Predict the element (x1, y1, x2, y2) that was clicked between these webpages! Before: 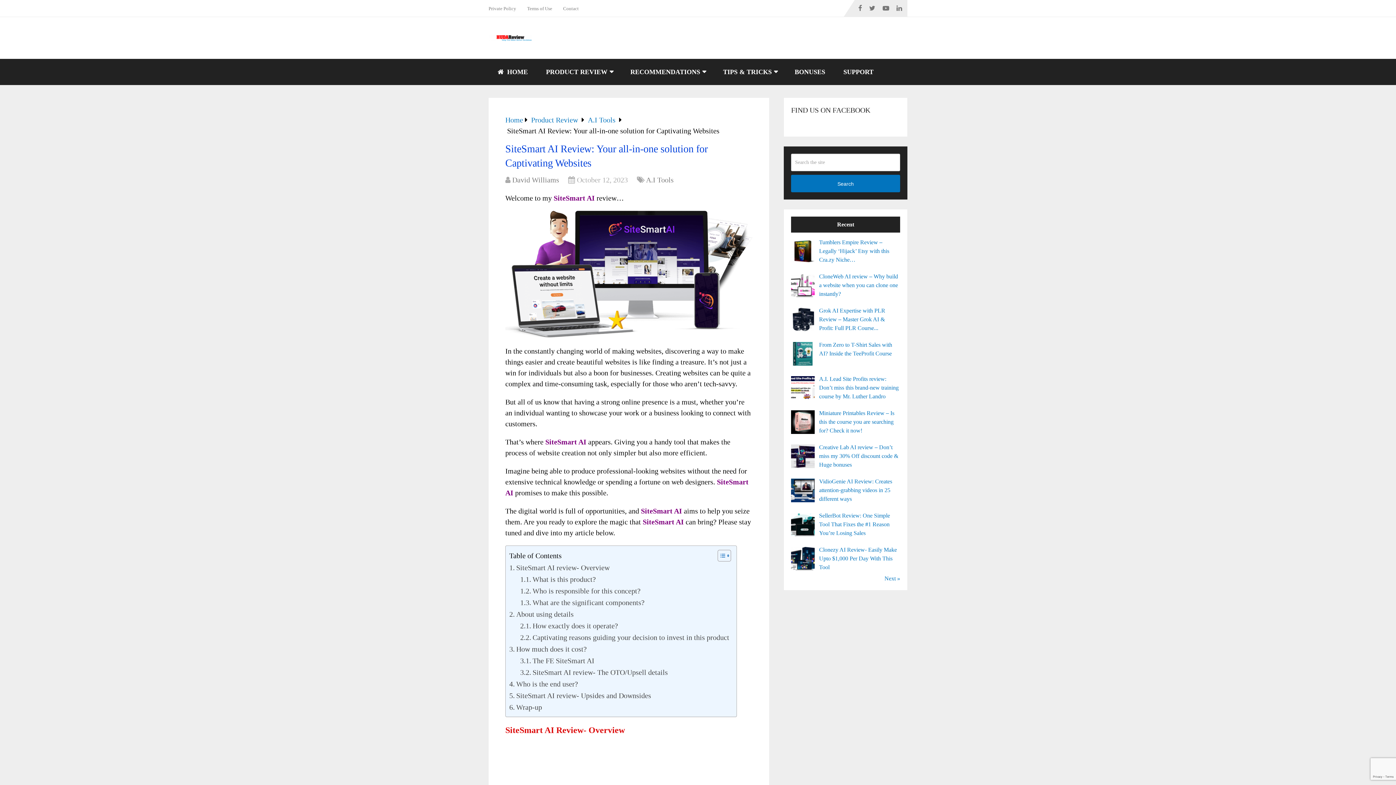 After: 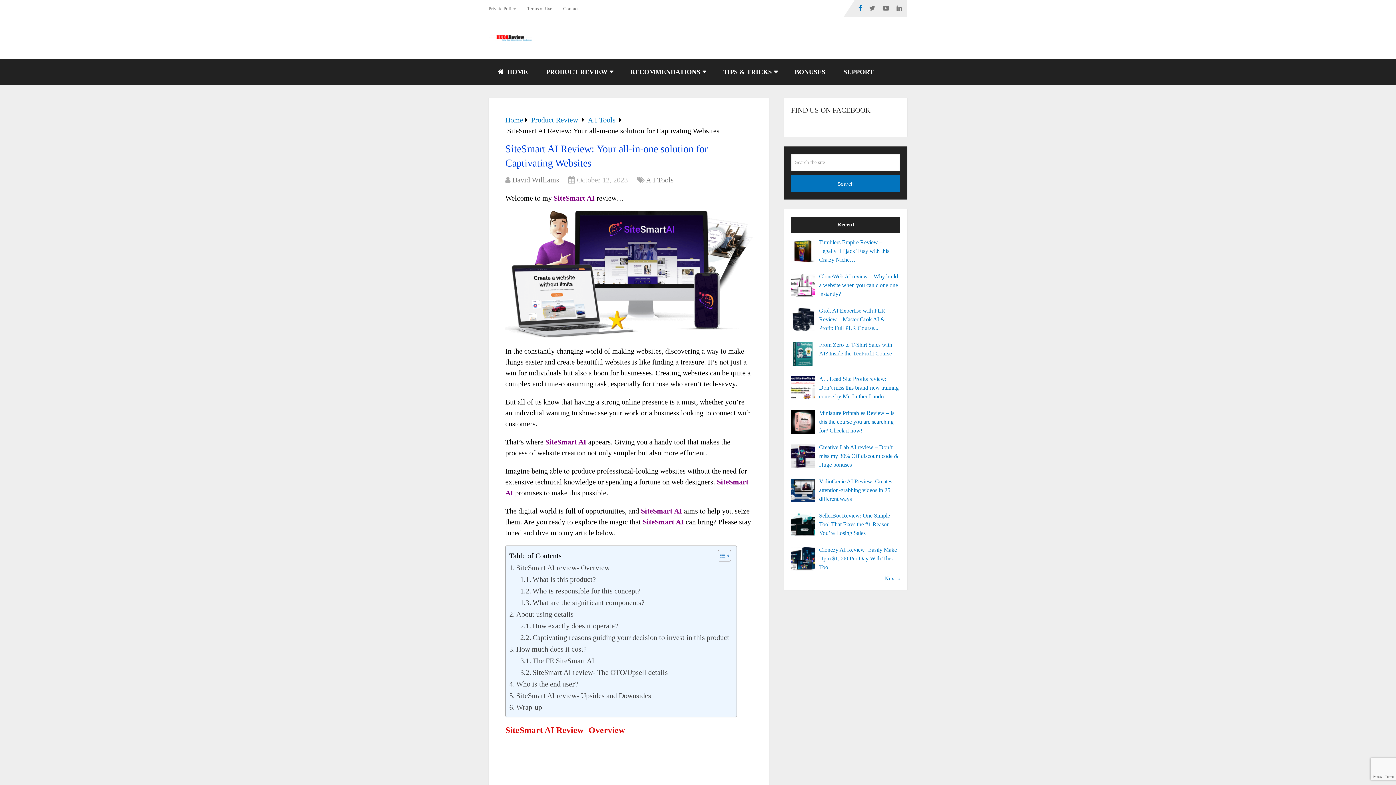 Action: bbox: (854, 0, 865, 16)